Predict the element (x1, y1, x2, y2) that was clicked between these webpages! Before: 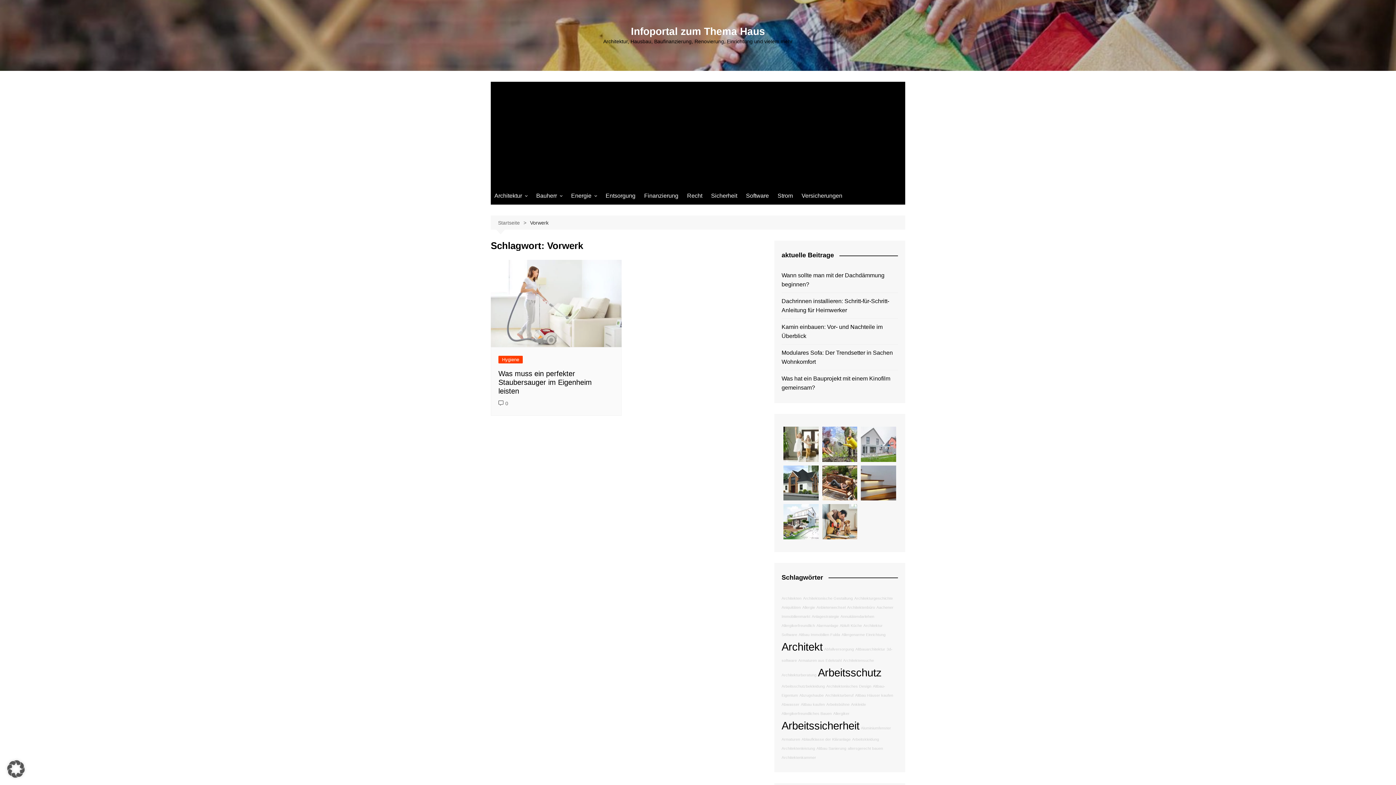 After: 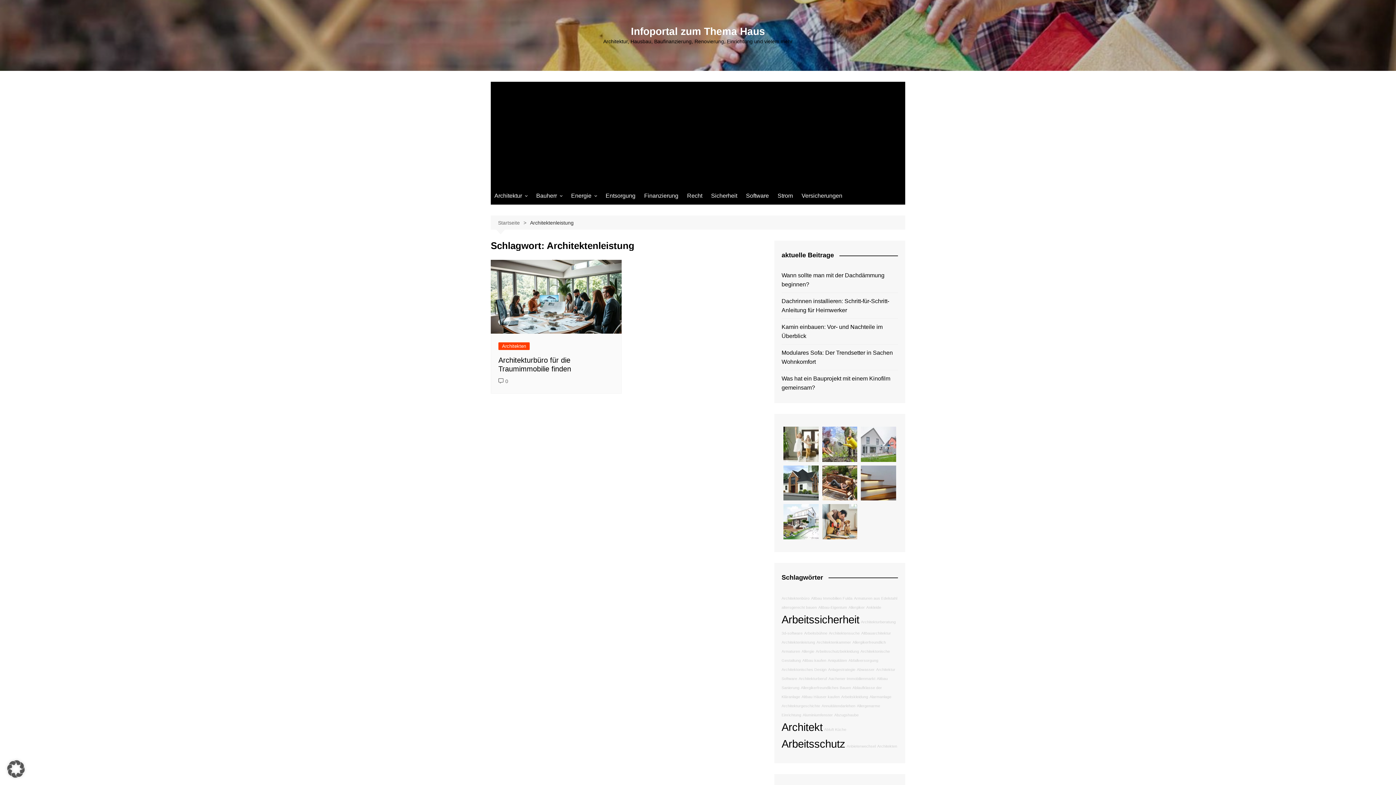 Action: bbox: (781, 746, 815, 750) label: Architektenleistung